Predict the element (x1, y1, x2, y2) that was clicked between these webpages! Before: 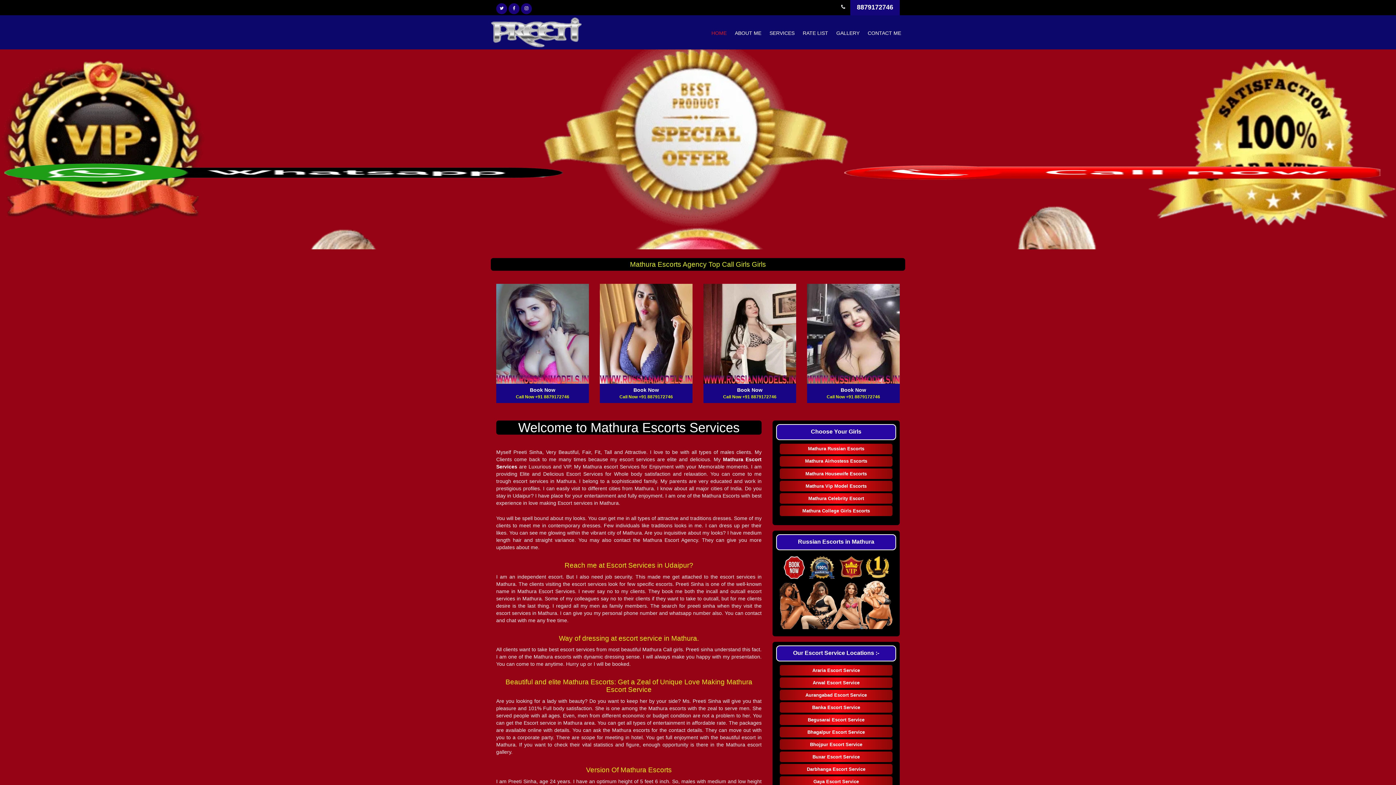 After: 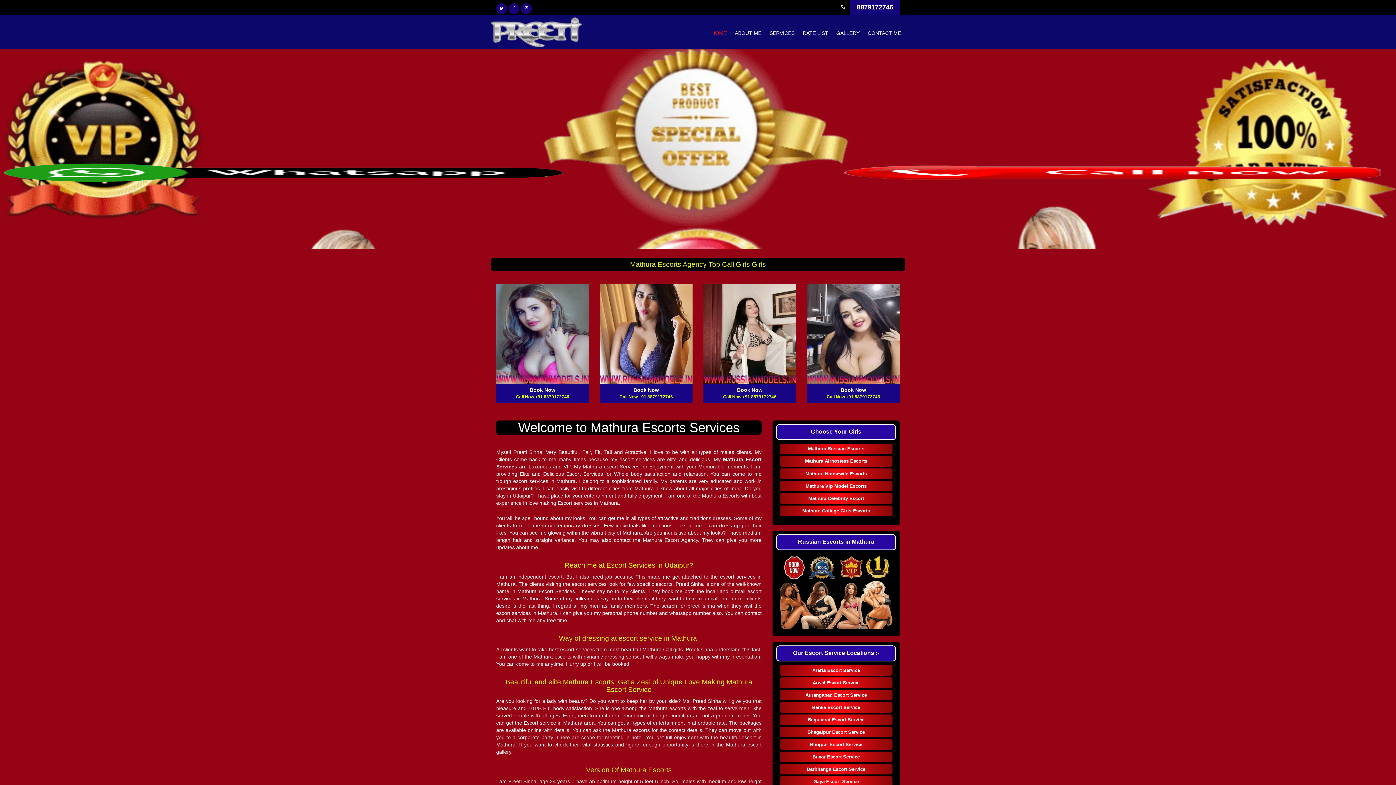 Action: bbox: (490, 17, 581, 47)